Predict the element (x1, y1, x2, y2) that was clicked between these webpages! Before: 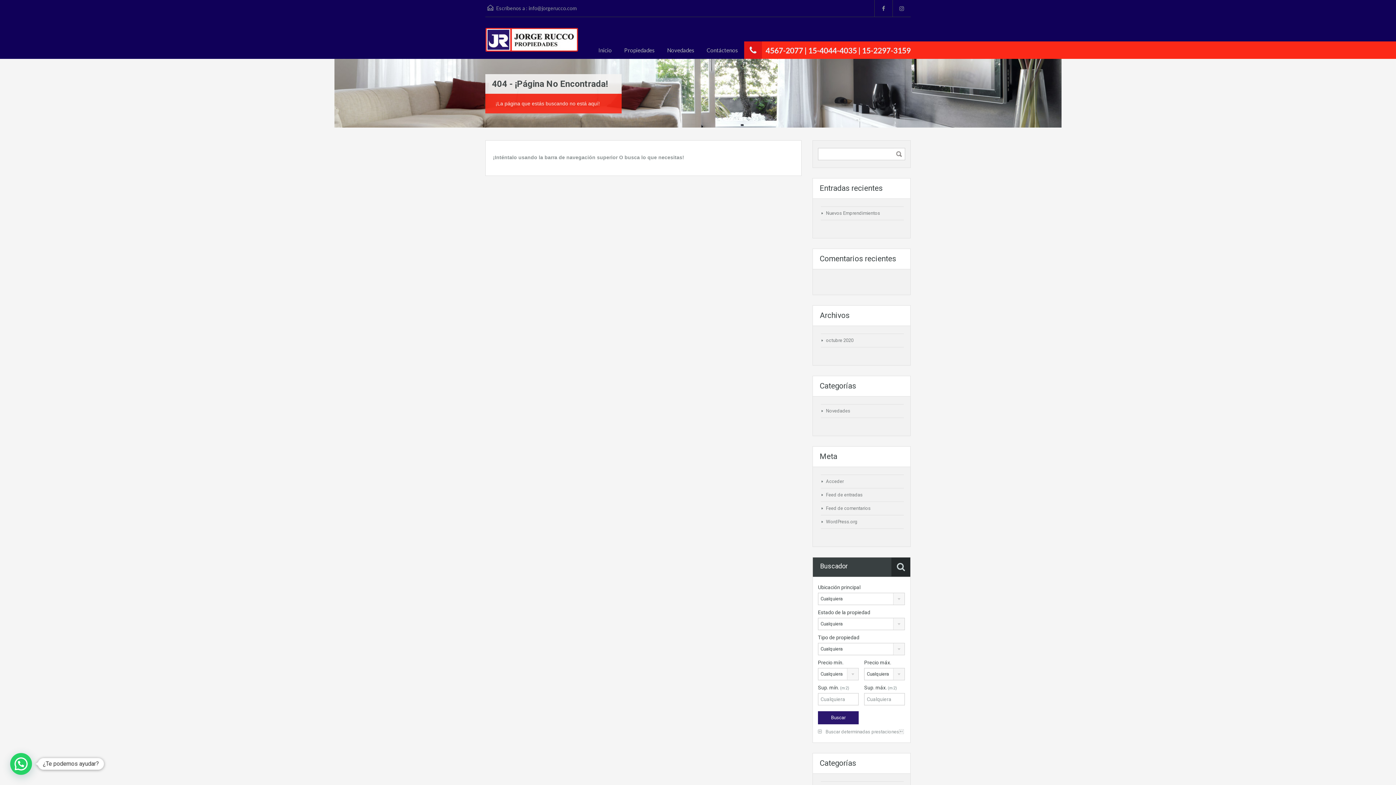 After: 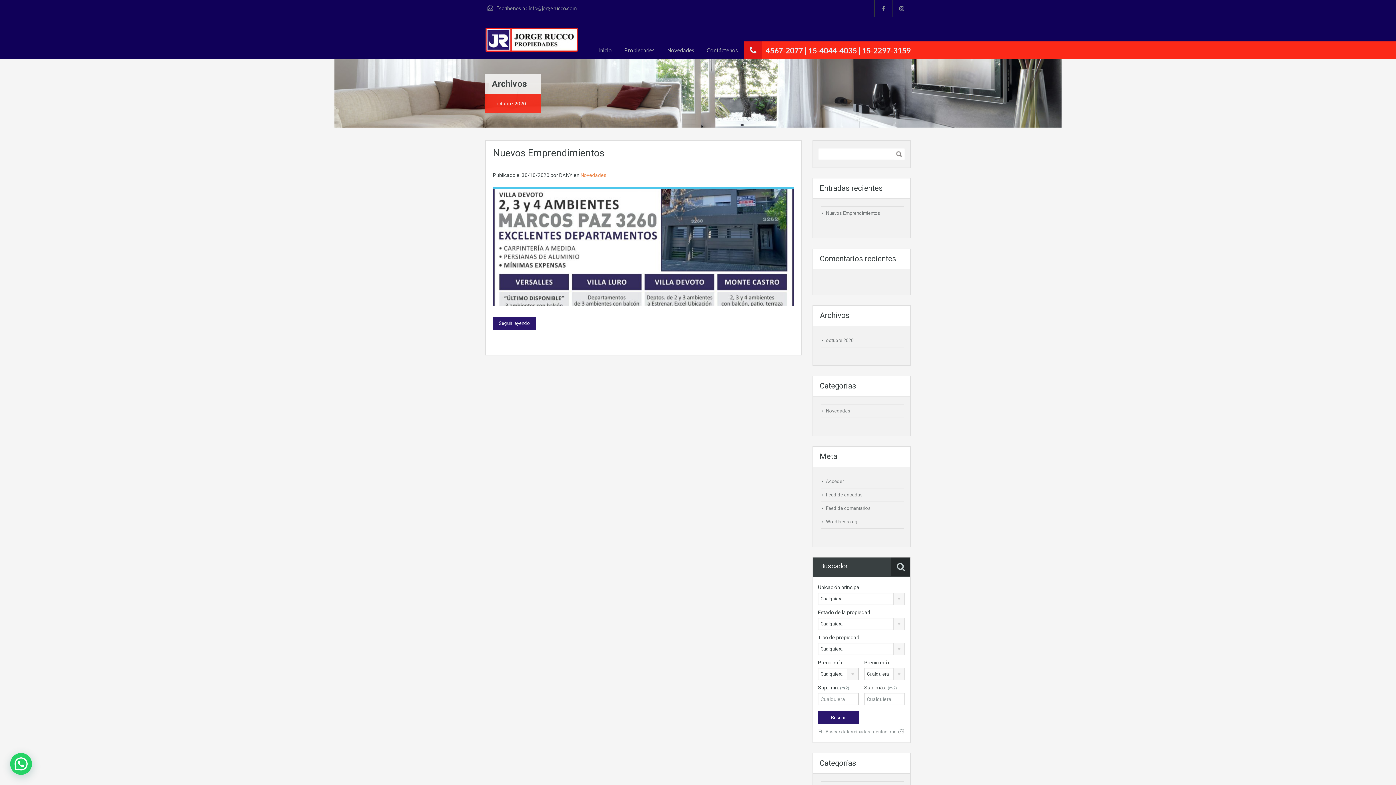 Action: label: octubre 2020 bbox: (826, 337, 853, 343)